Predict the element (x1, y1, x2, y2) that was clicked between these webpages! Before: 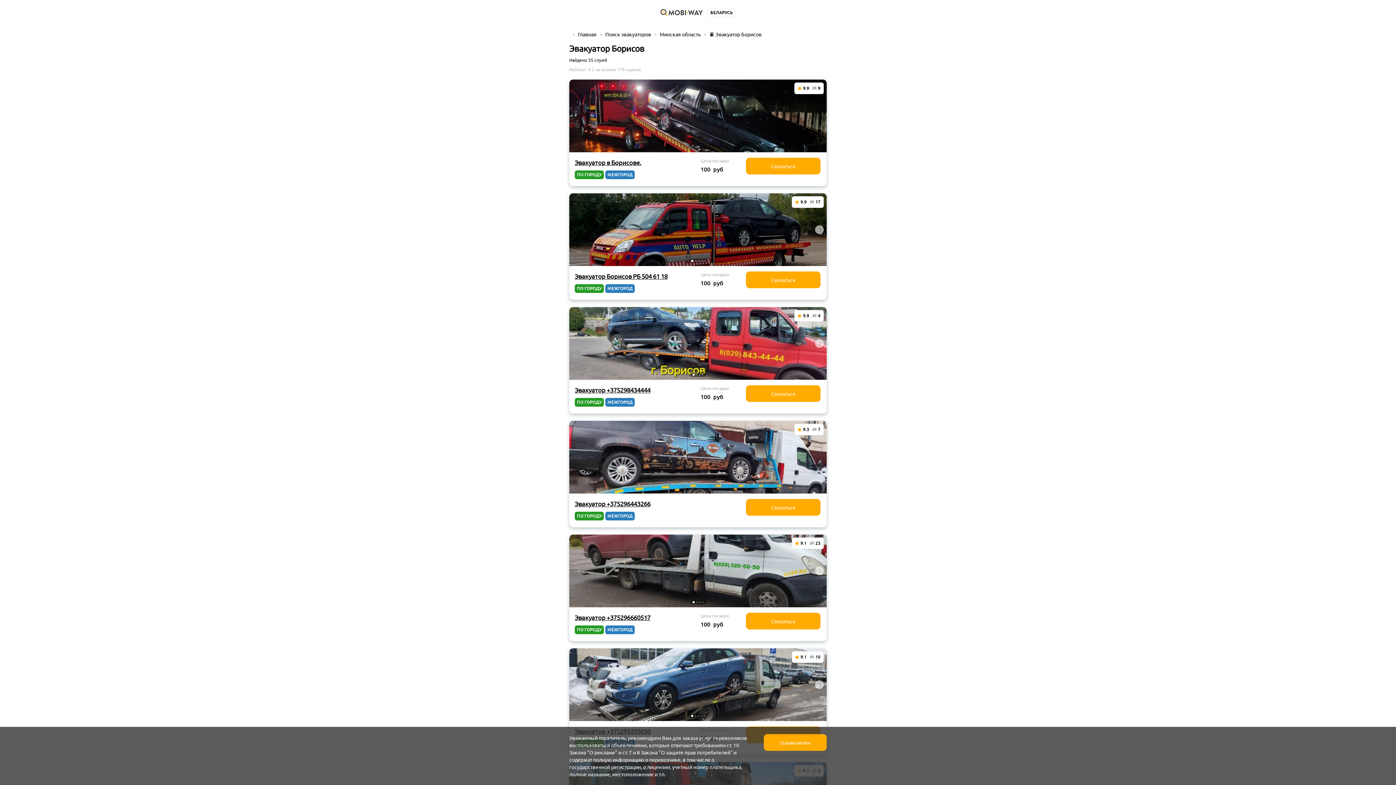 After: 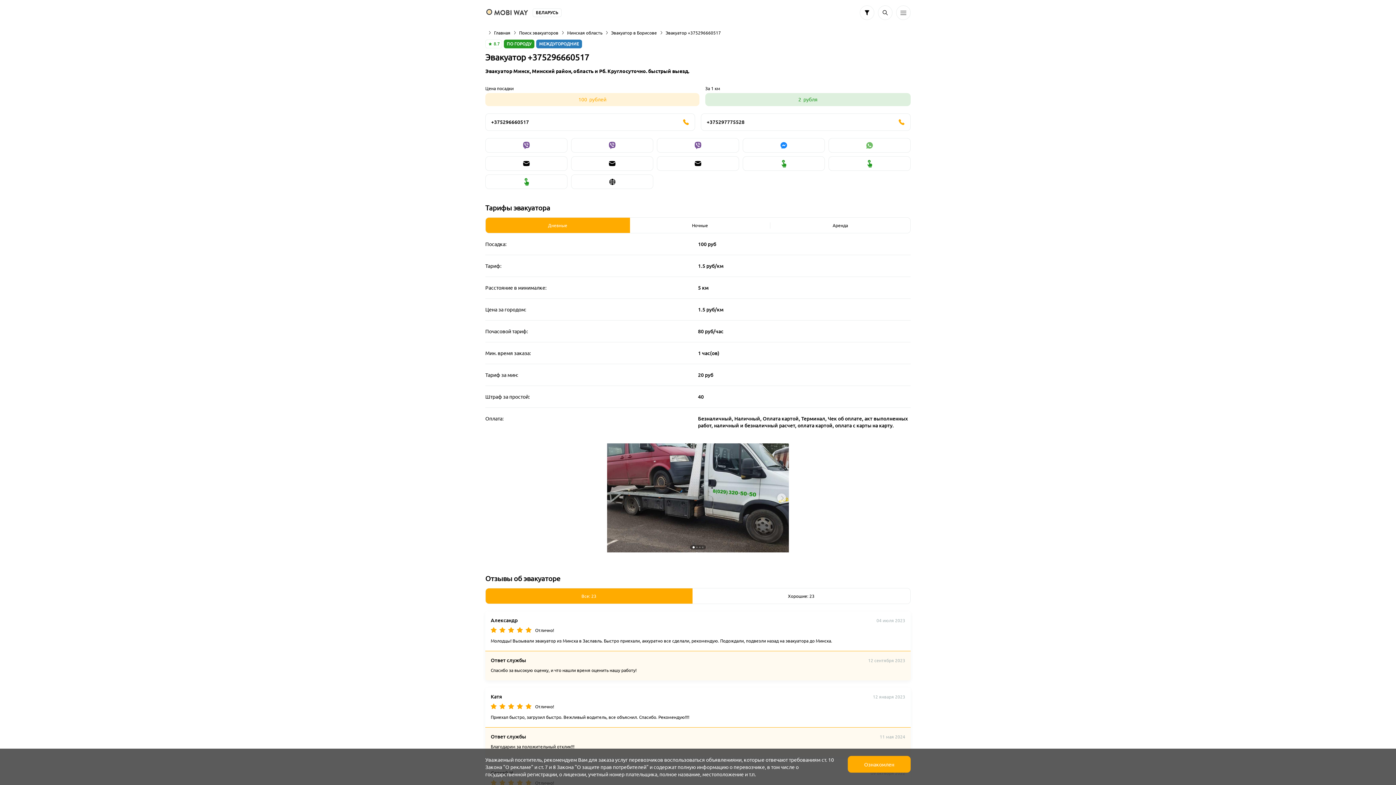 Action: label: Эвакуатор +375296660517 bbox: (574, 613, 650, 621)